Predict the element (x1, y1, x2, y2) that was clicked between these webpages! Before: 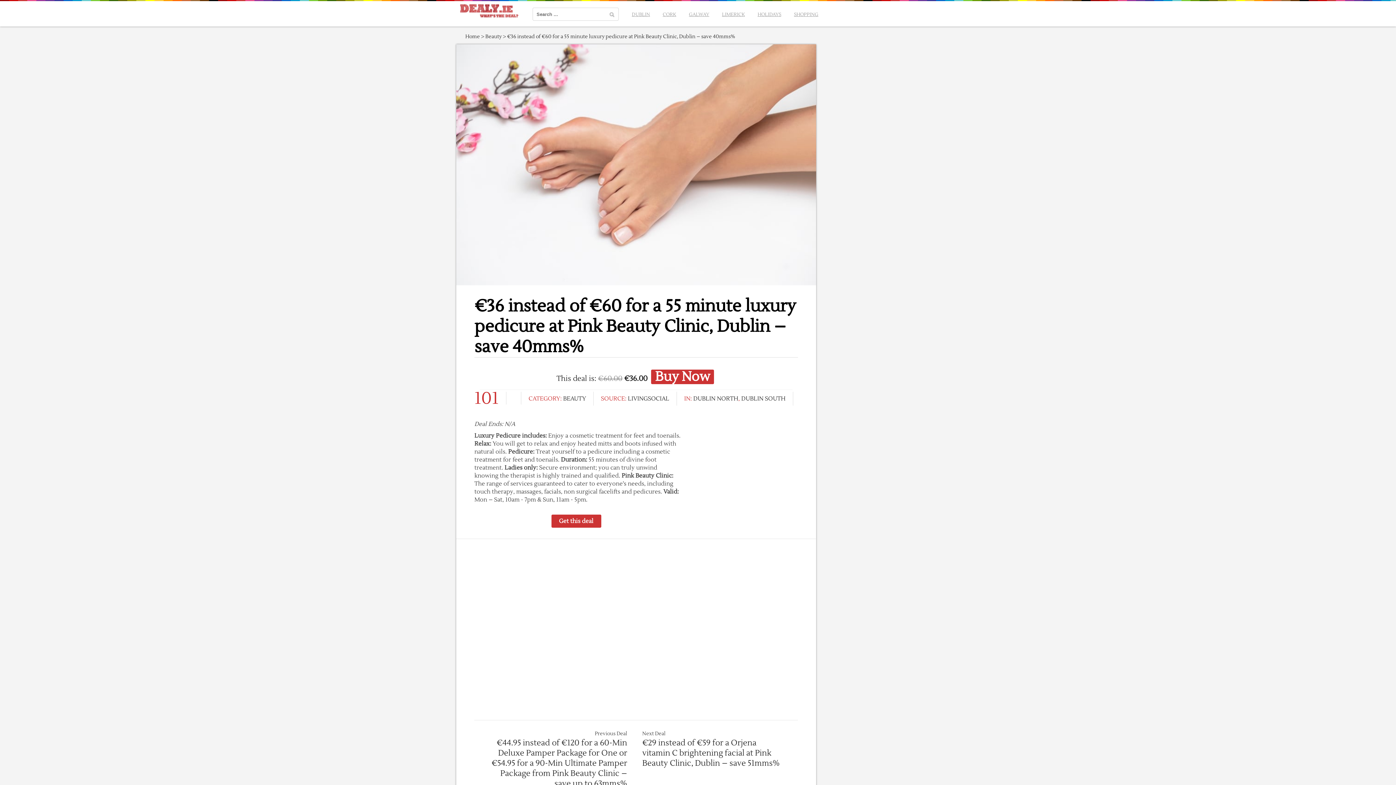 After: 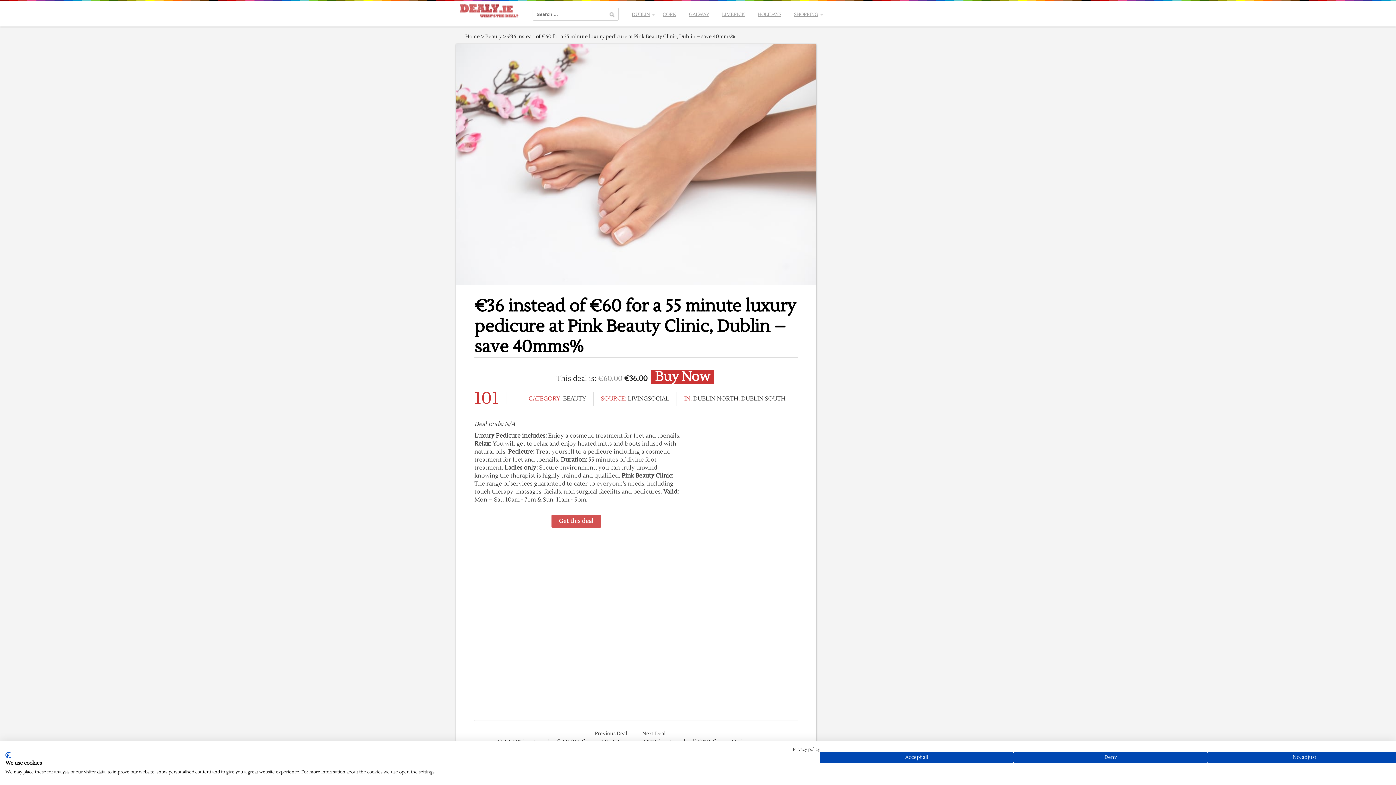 Action: label: Get this deal bbox: (551, 514, 601, 527)